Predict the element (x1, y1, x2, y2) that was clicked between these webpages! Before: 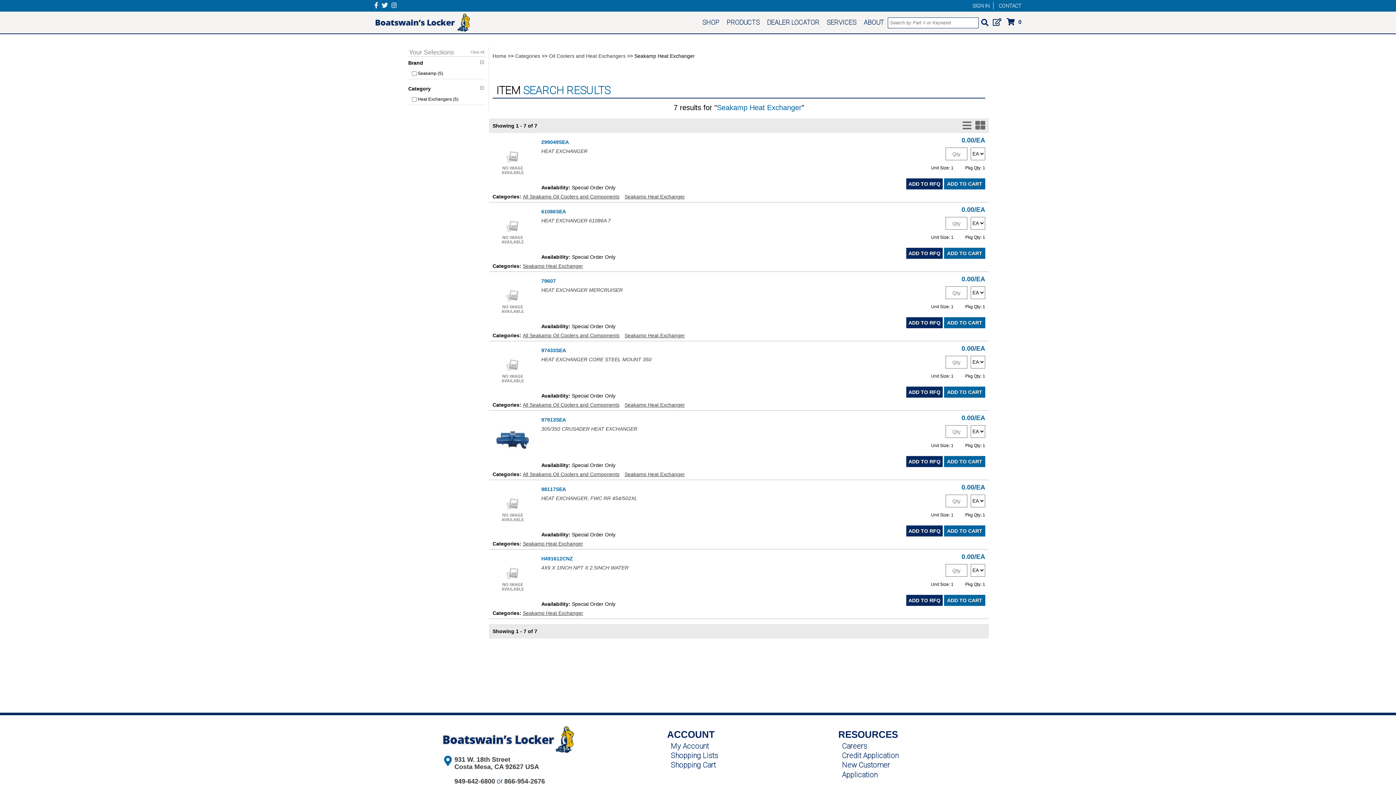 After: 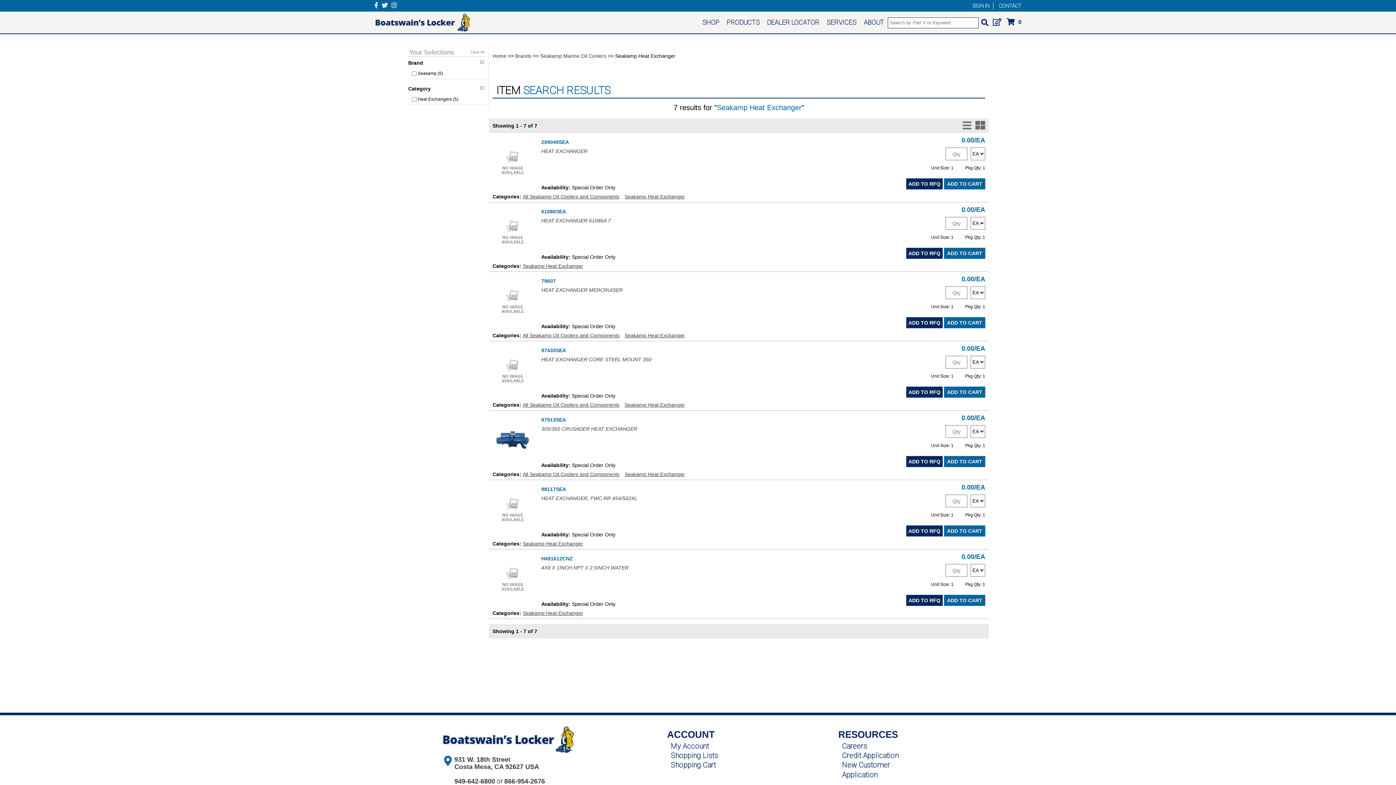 Action: label: Seakamp Heat Exchanger bbox: (624, 332, 685, 338)